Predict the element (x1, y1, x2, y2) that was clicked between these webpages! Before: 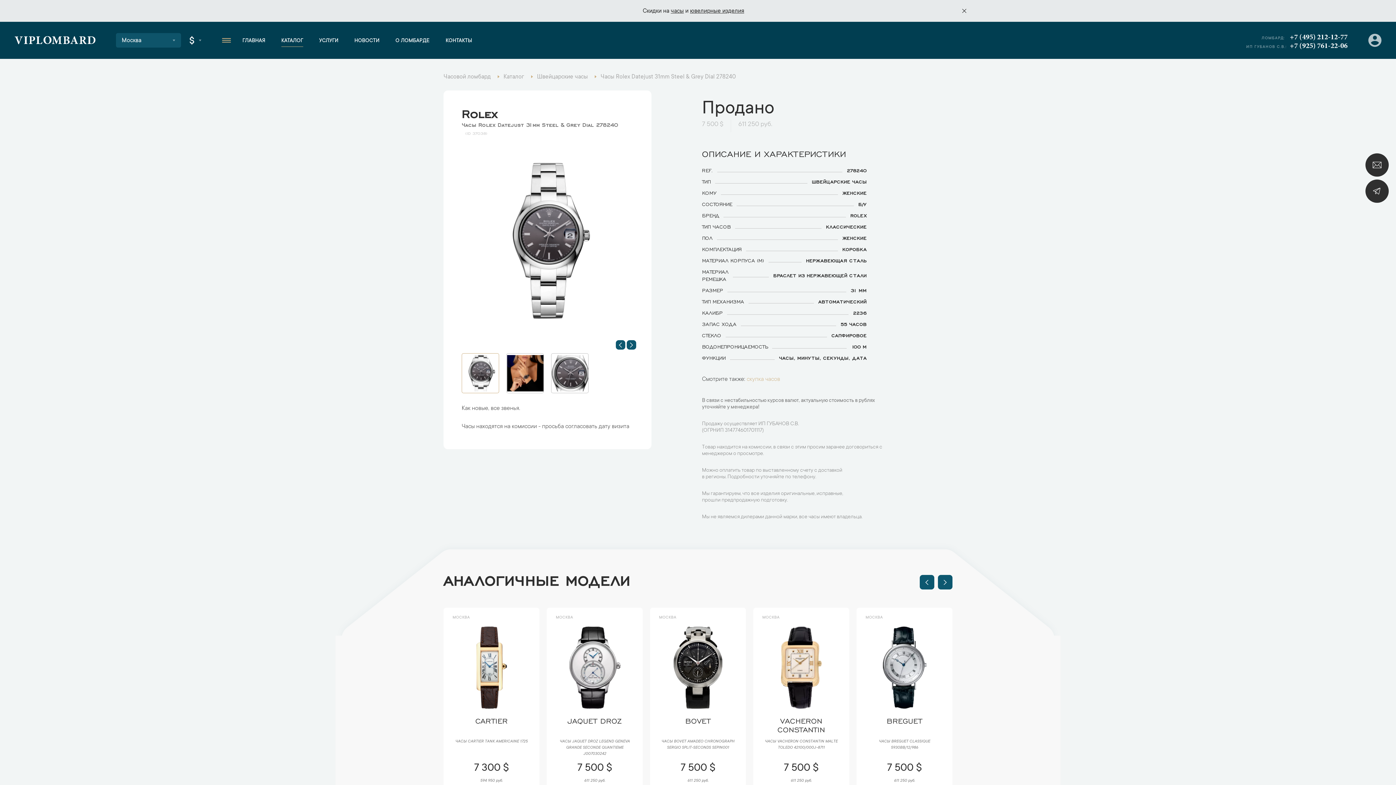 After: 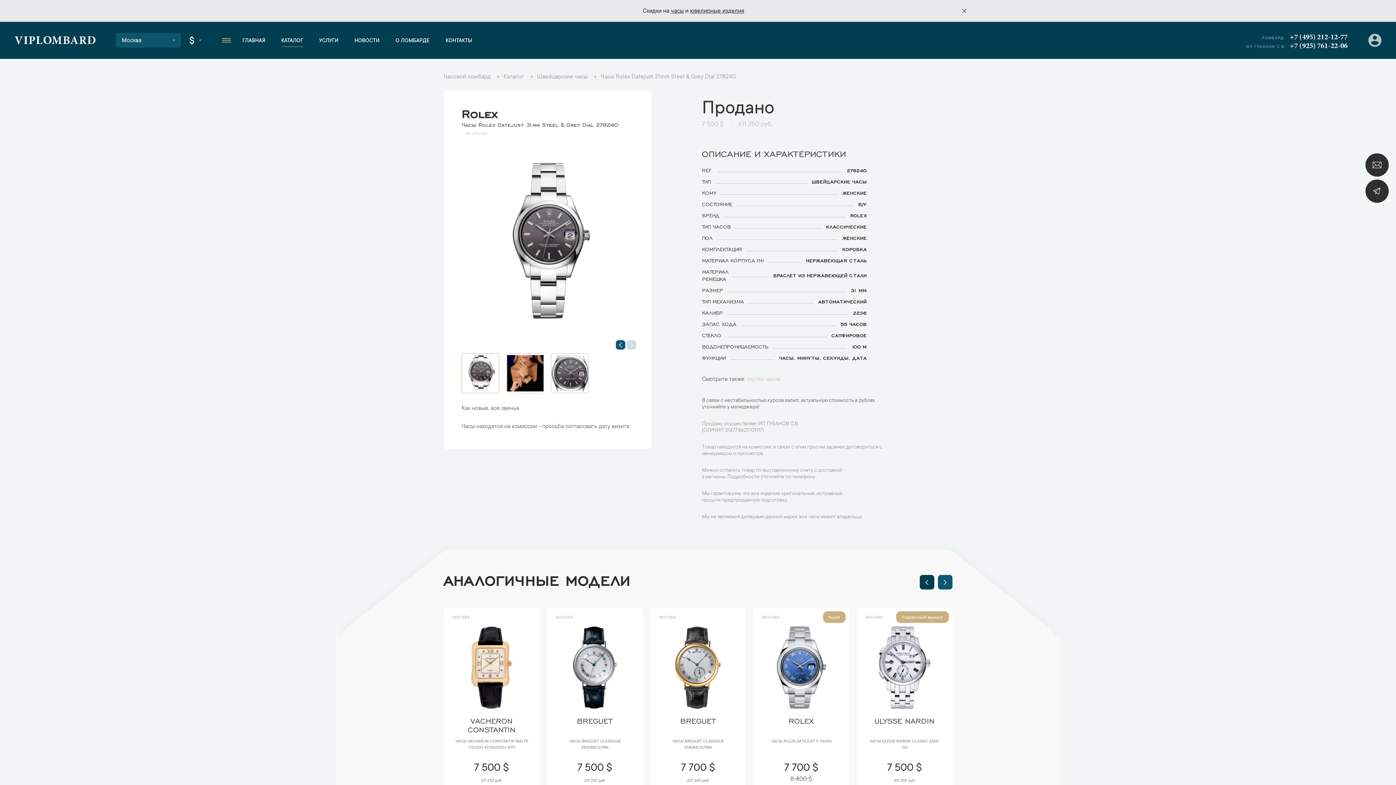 Action: bbox: (920, 575, 934, 589) label: Previous slide